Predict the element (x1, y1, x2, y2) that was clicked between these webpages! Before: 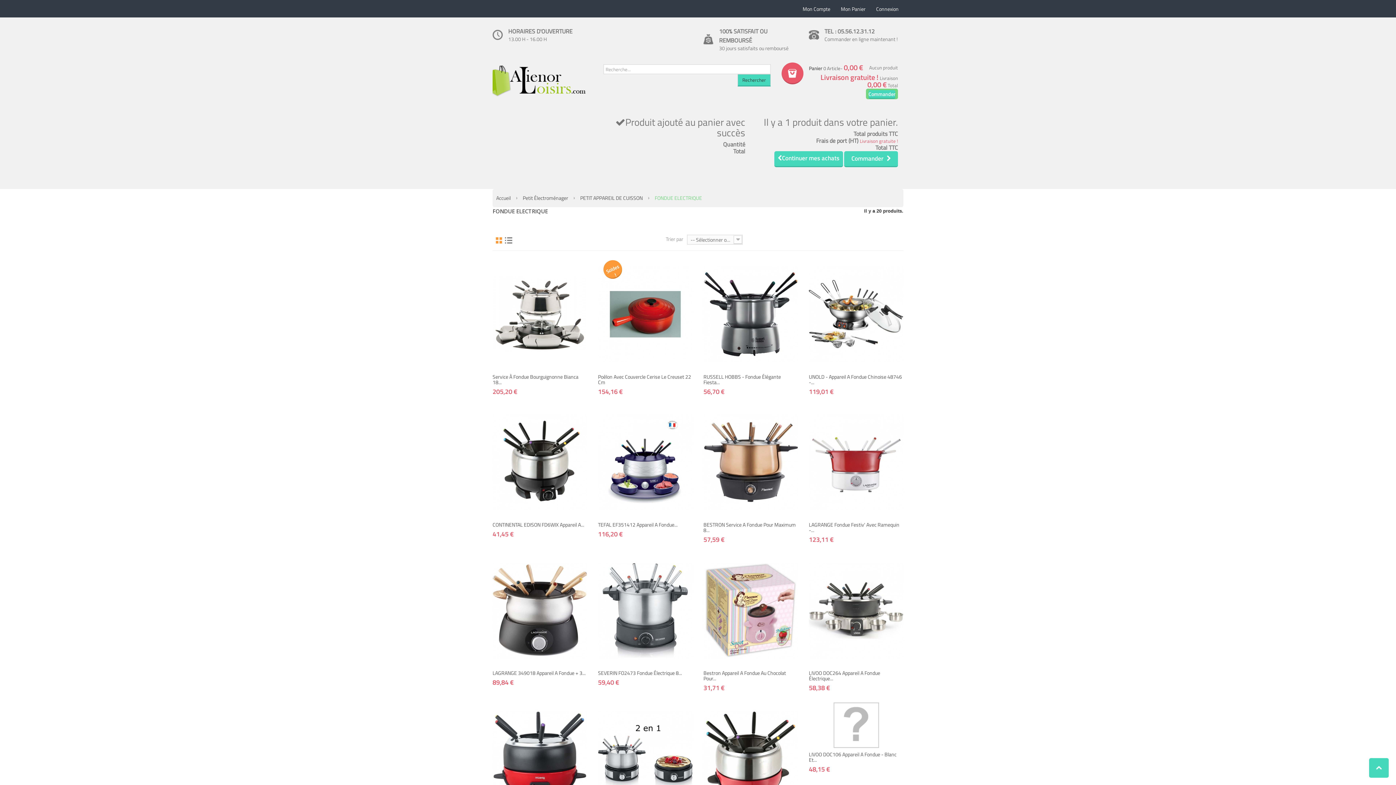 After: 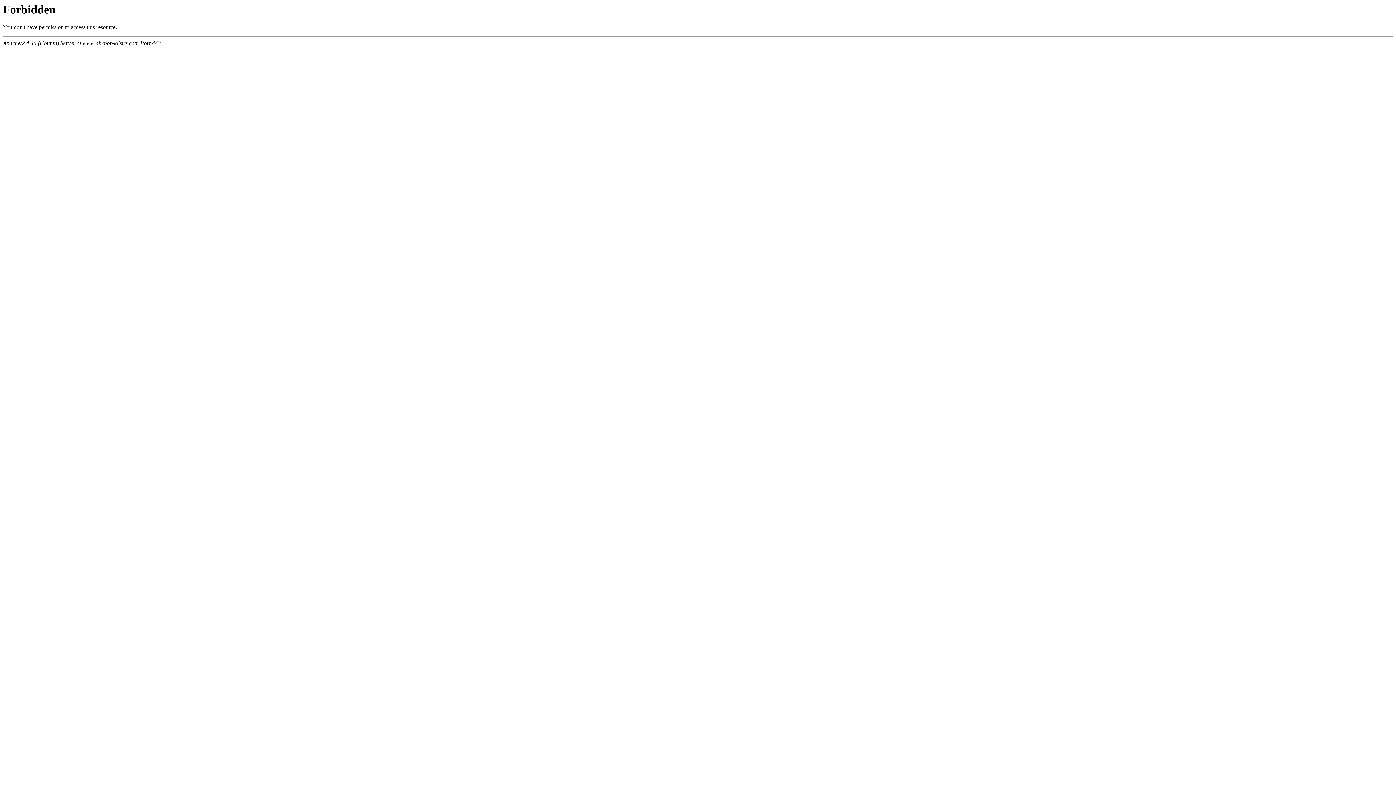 Action: label: UNOLD - Appareil A Fondue Chinoise 48746 -... bbox: (809, 372, 902, 386)